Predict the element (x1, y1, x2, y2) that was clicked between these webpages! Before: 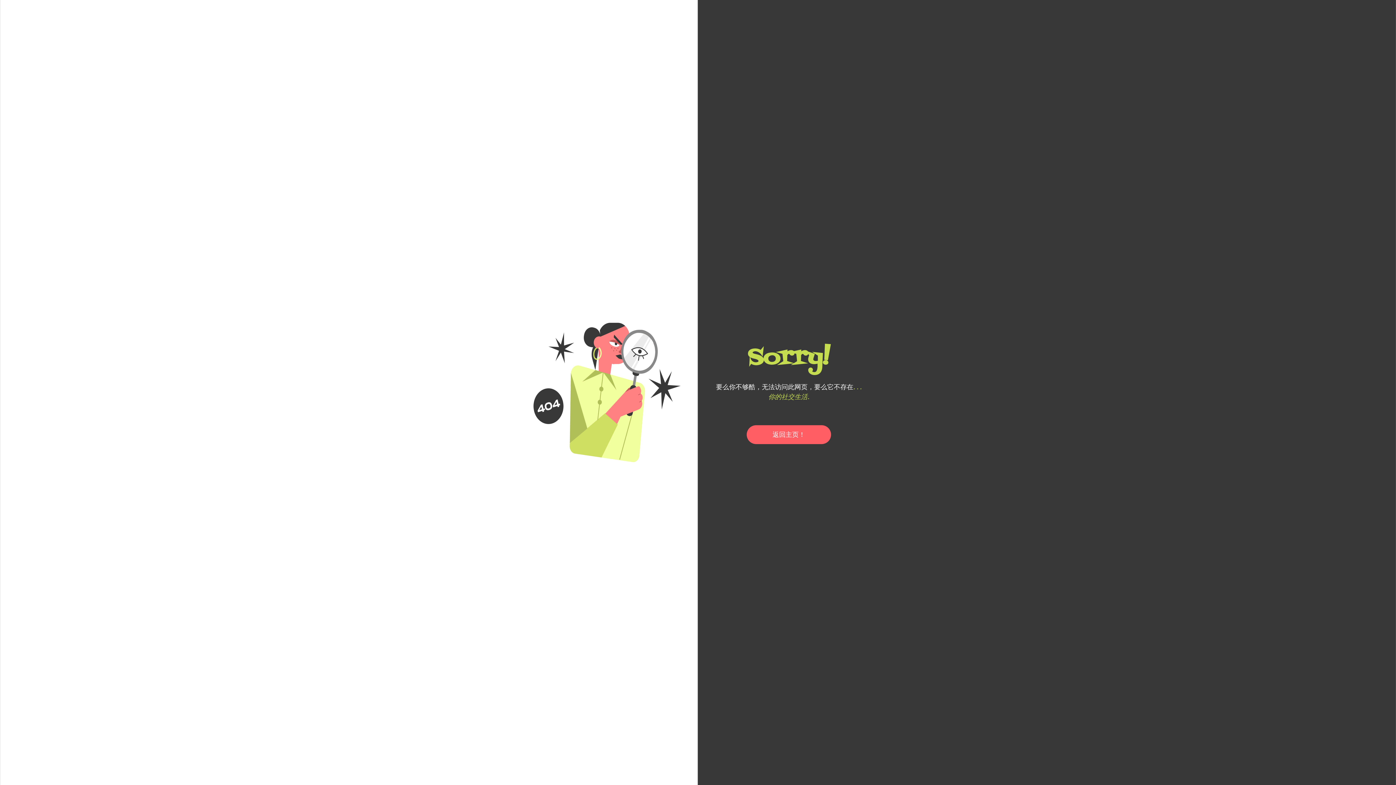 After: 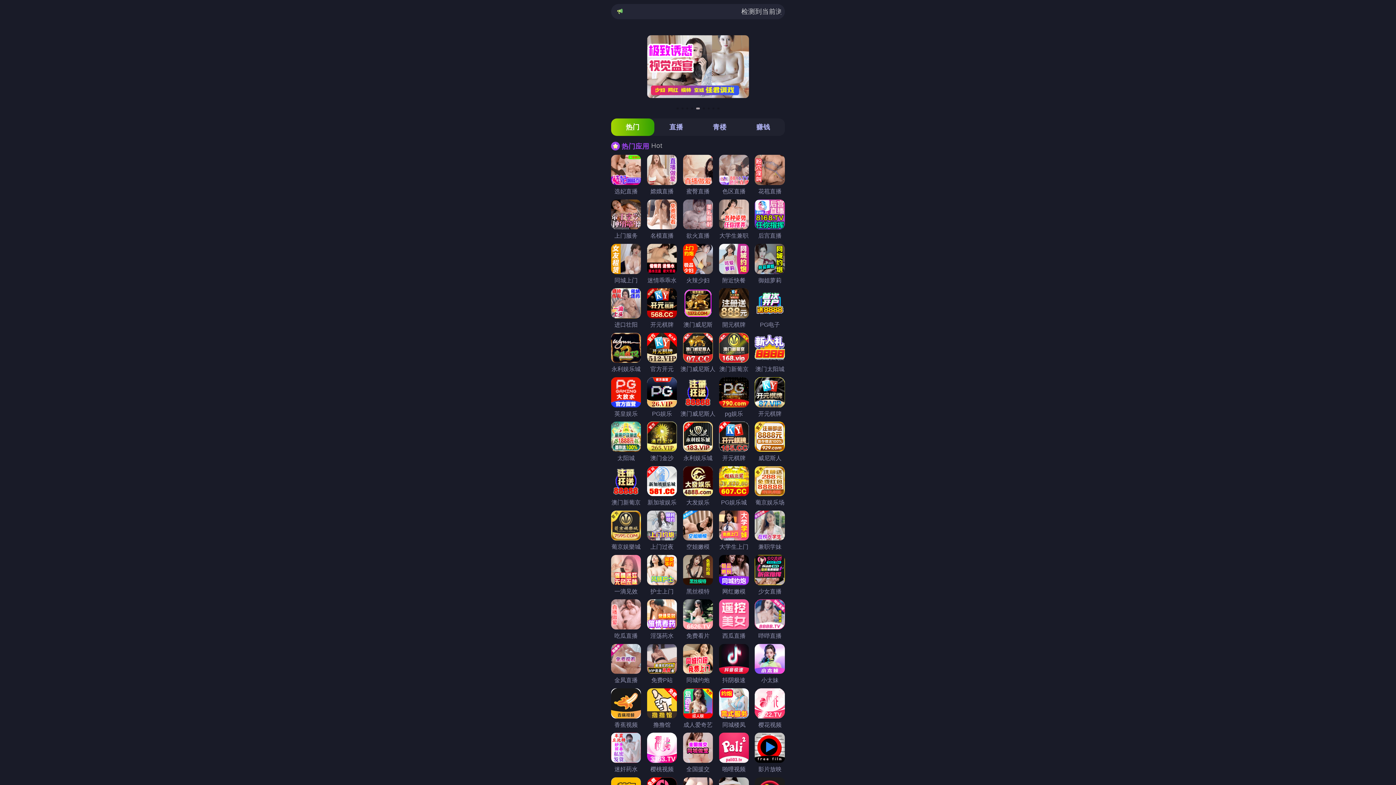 Action: bbox: (746, 425, 831, 444) label: 返回主页！